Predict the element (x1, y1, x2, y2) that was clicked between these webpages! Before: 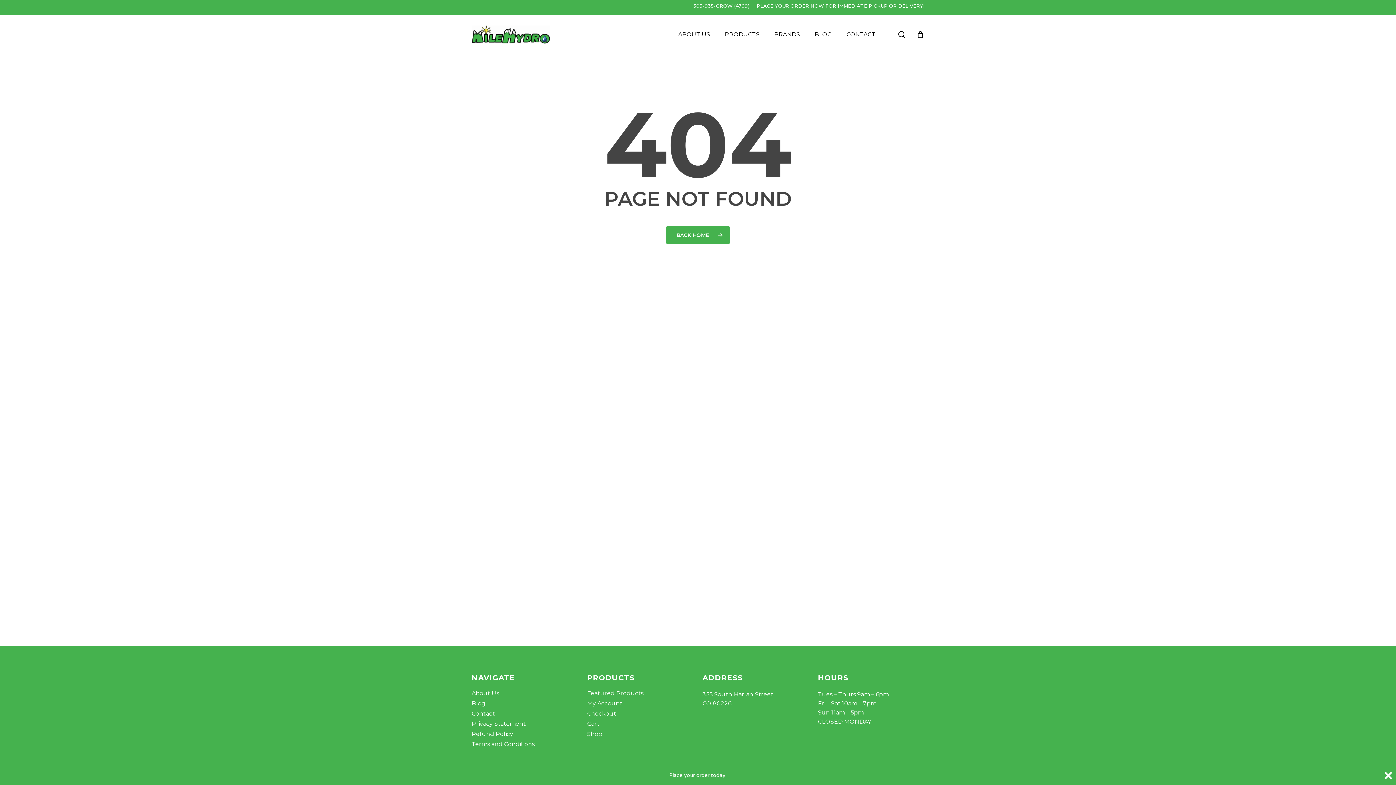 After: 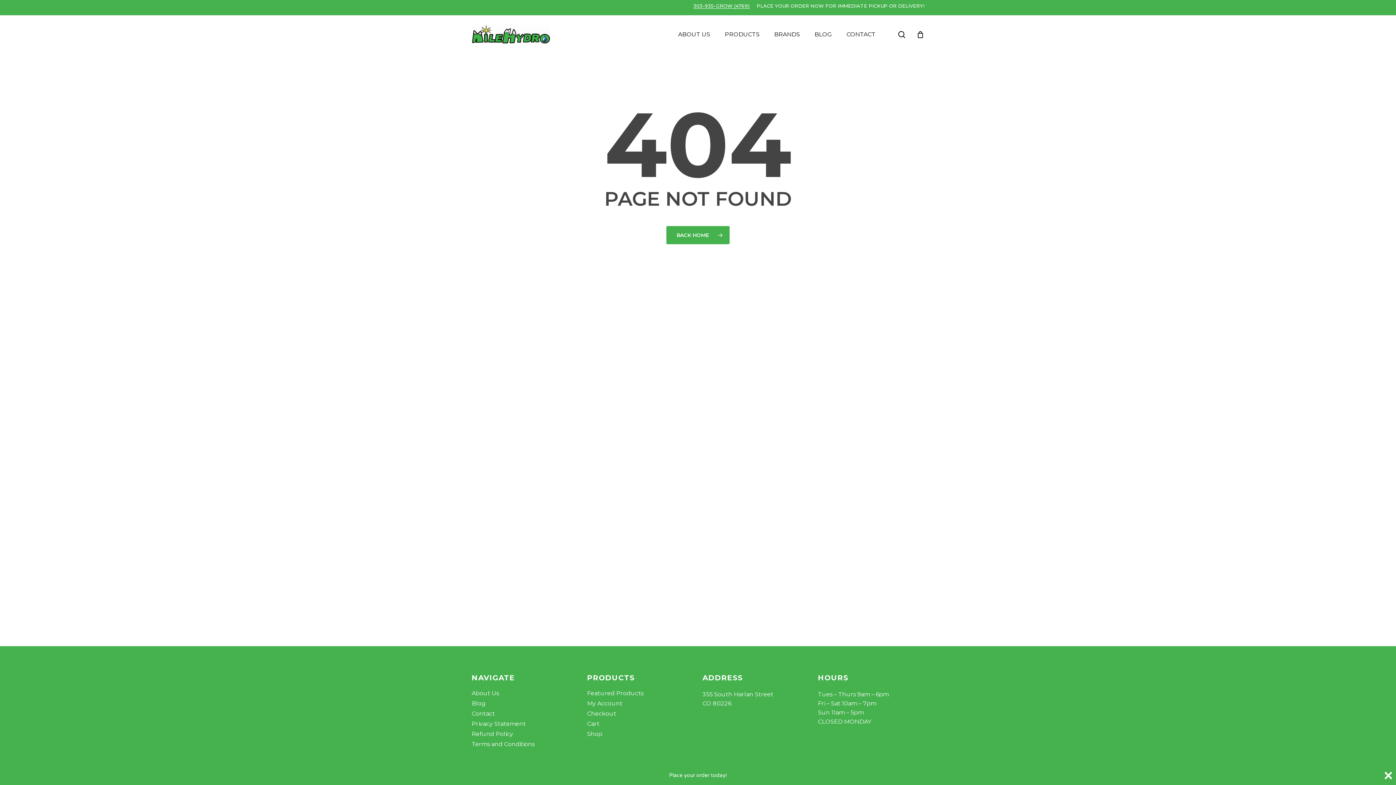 Action: bbox: (693, 3, 749, 8) label: 303-935-GROW (4769)